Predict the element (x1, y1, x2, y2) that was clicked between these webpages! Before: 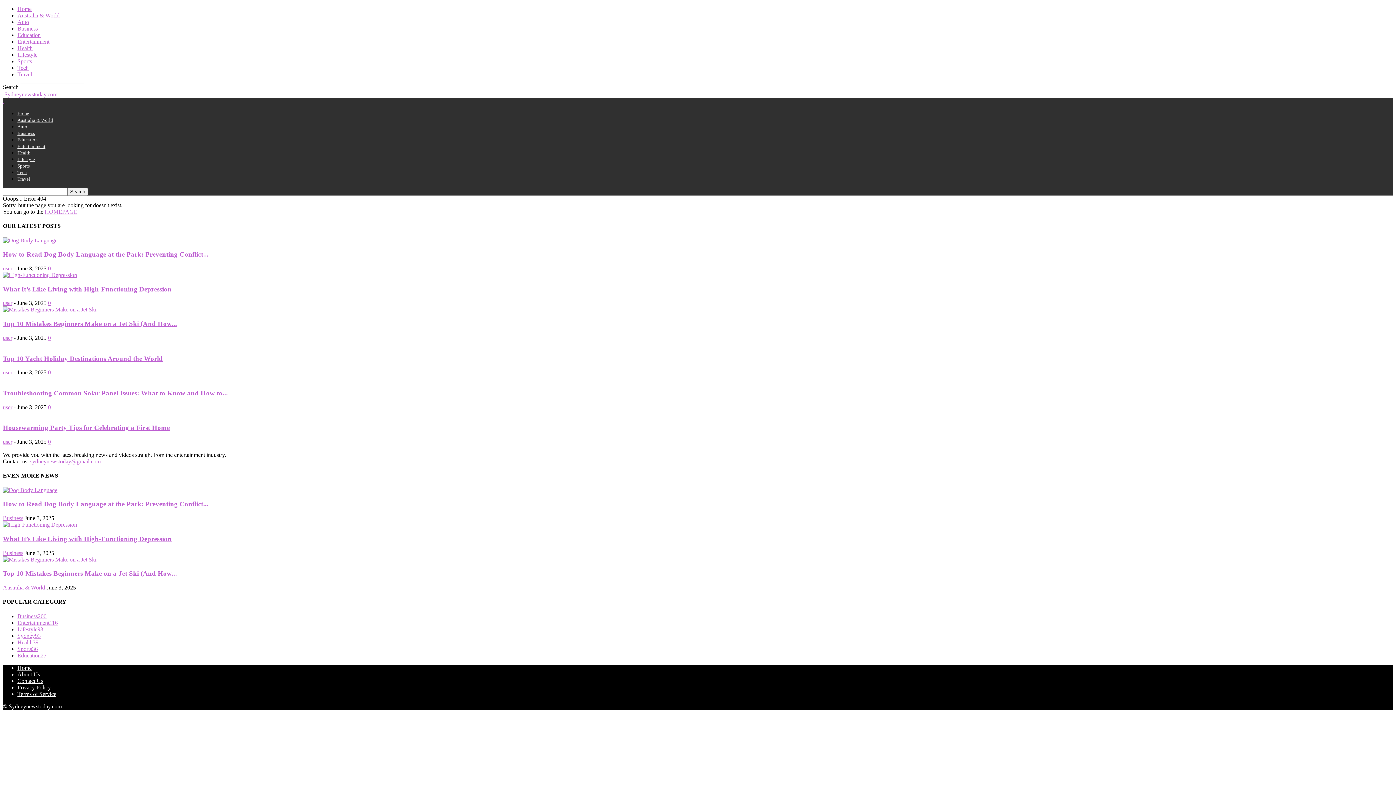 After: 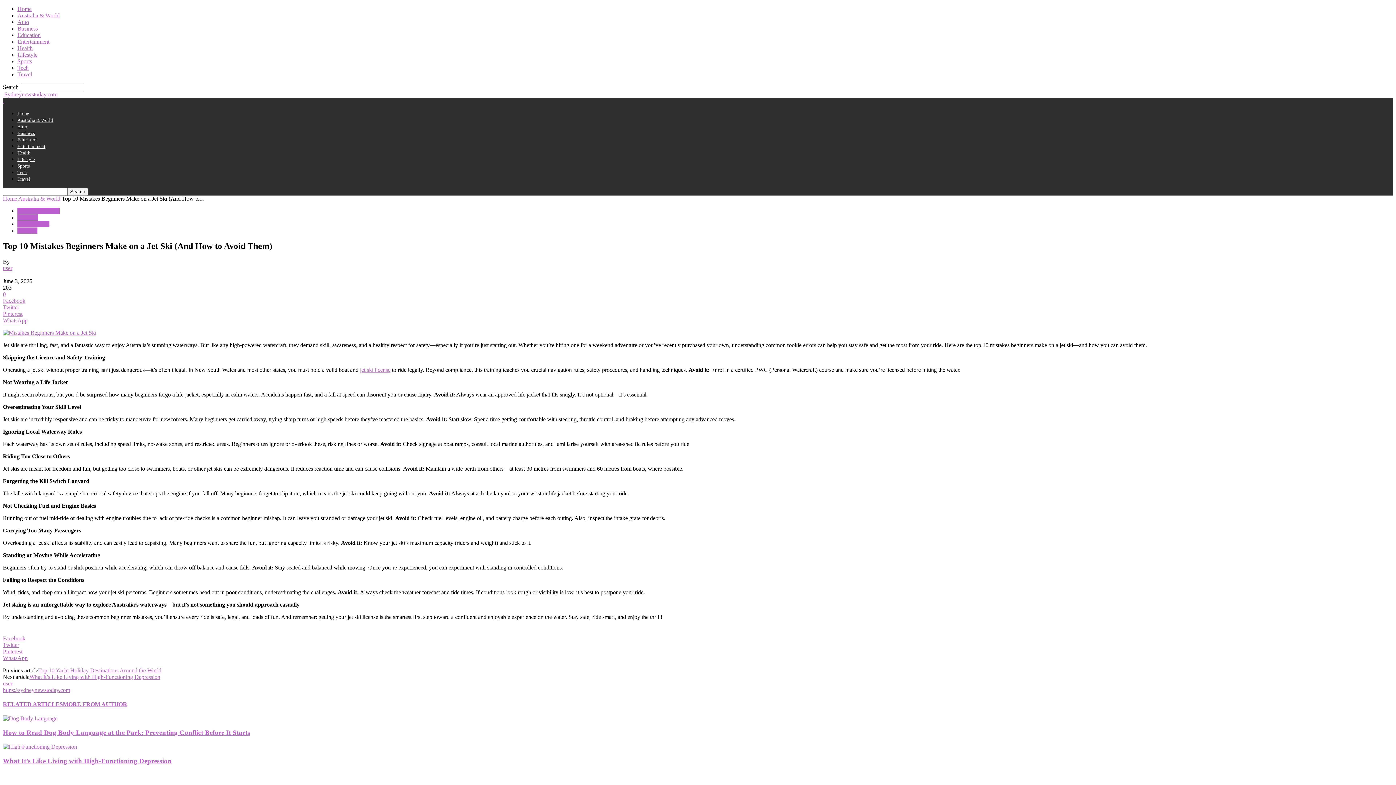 Action: bbox: (2, 306, 96, 312)